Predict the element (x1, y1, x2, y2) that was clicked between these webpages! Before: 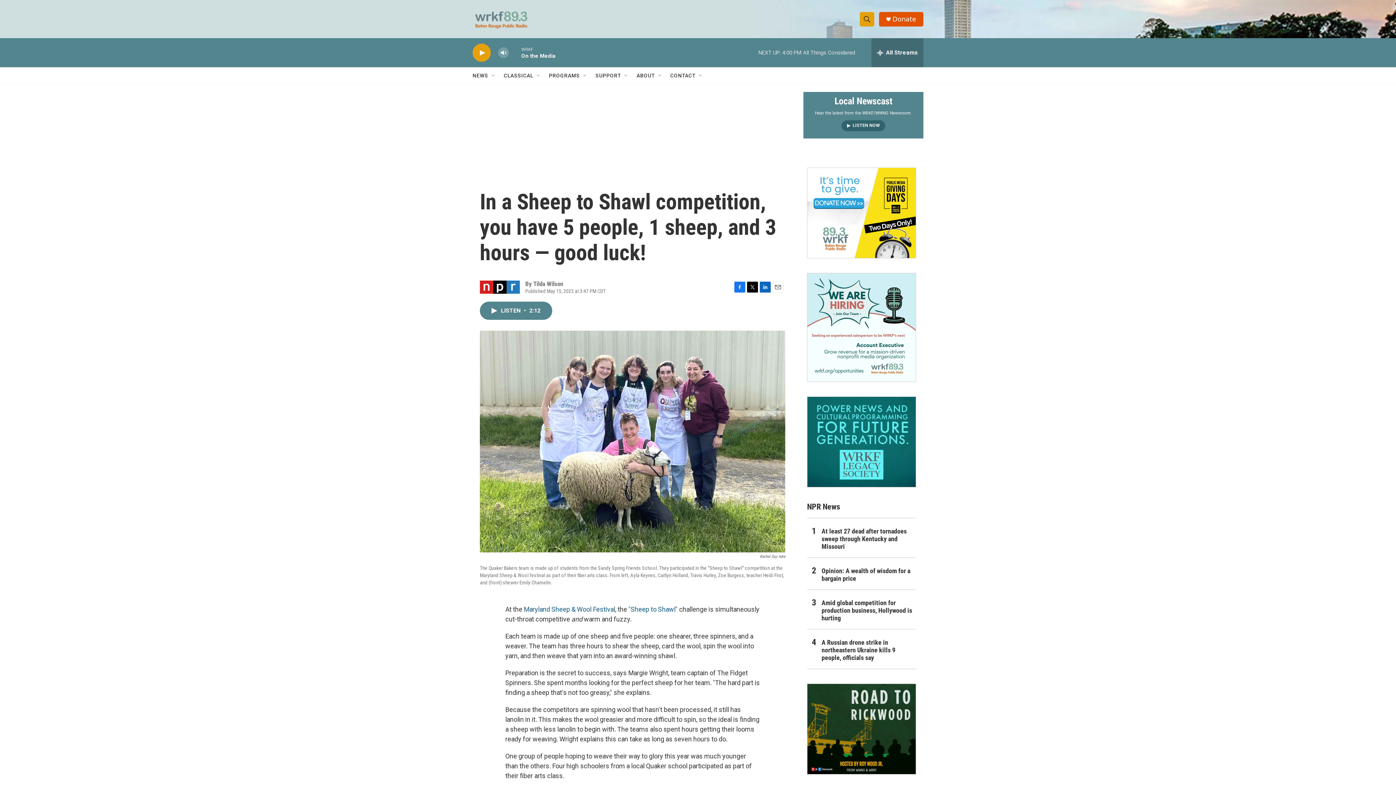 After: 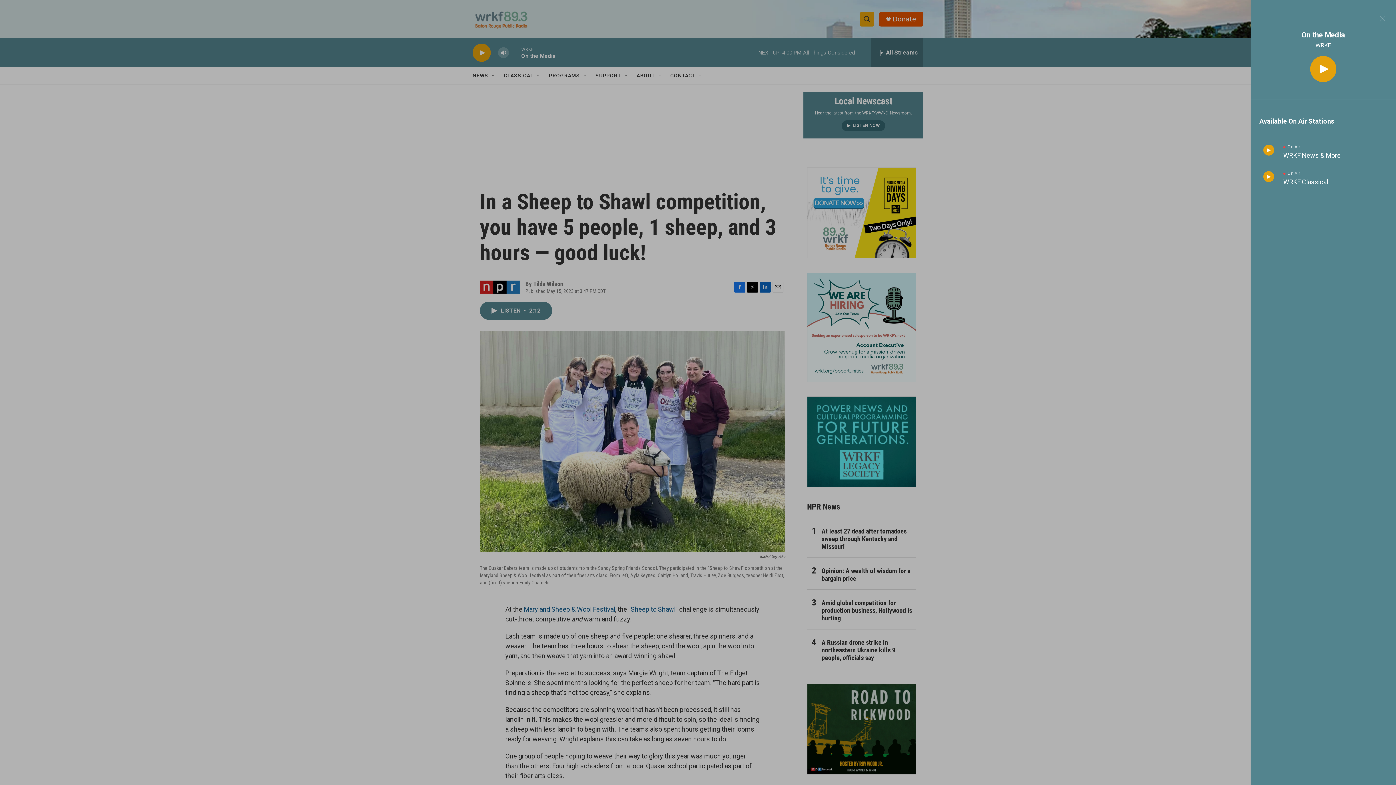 Action: label: all streams bbox: (871, 38, 923, 67)